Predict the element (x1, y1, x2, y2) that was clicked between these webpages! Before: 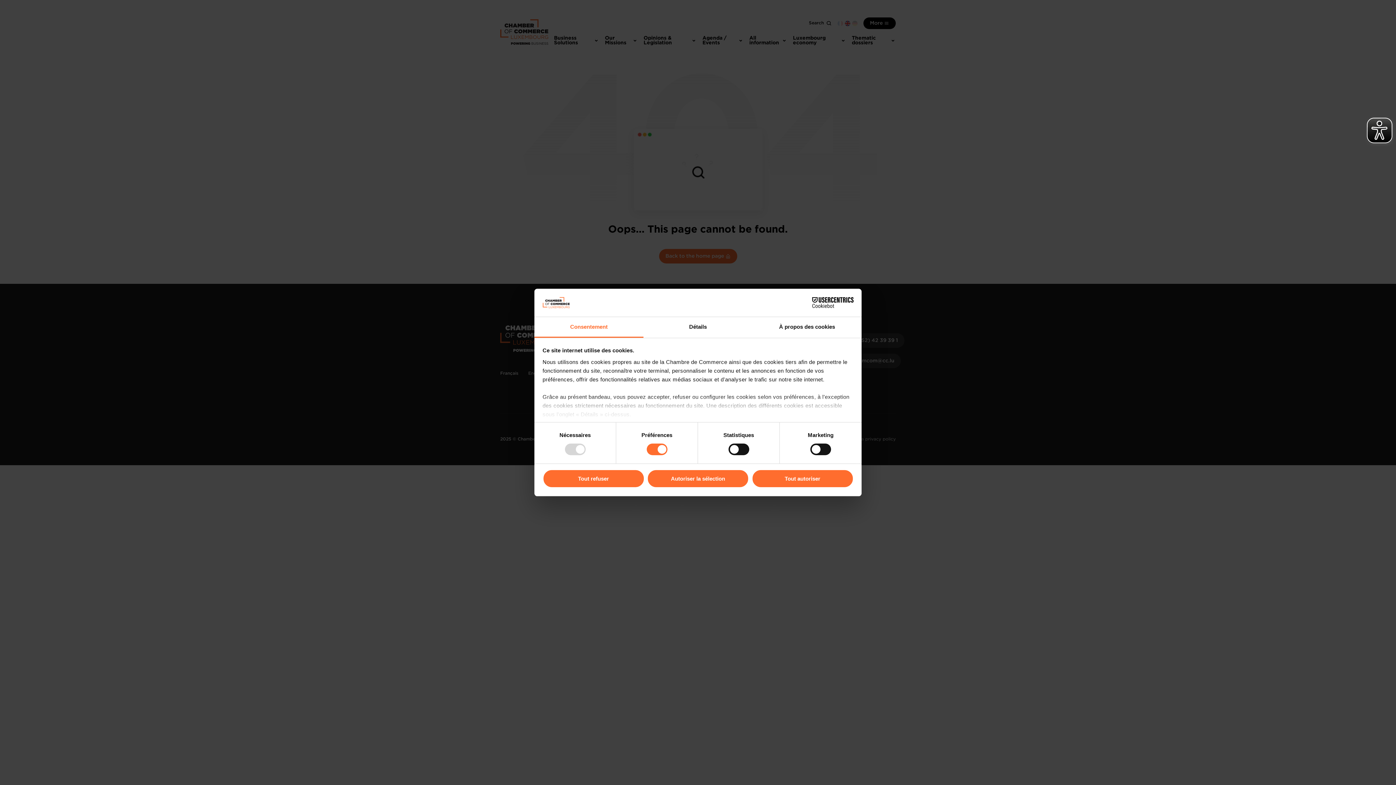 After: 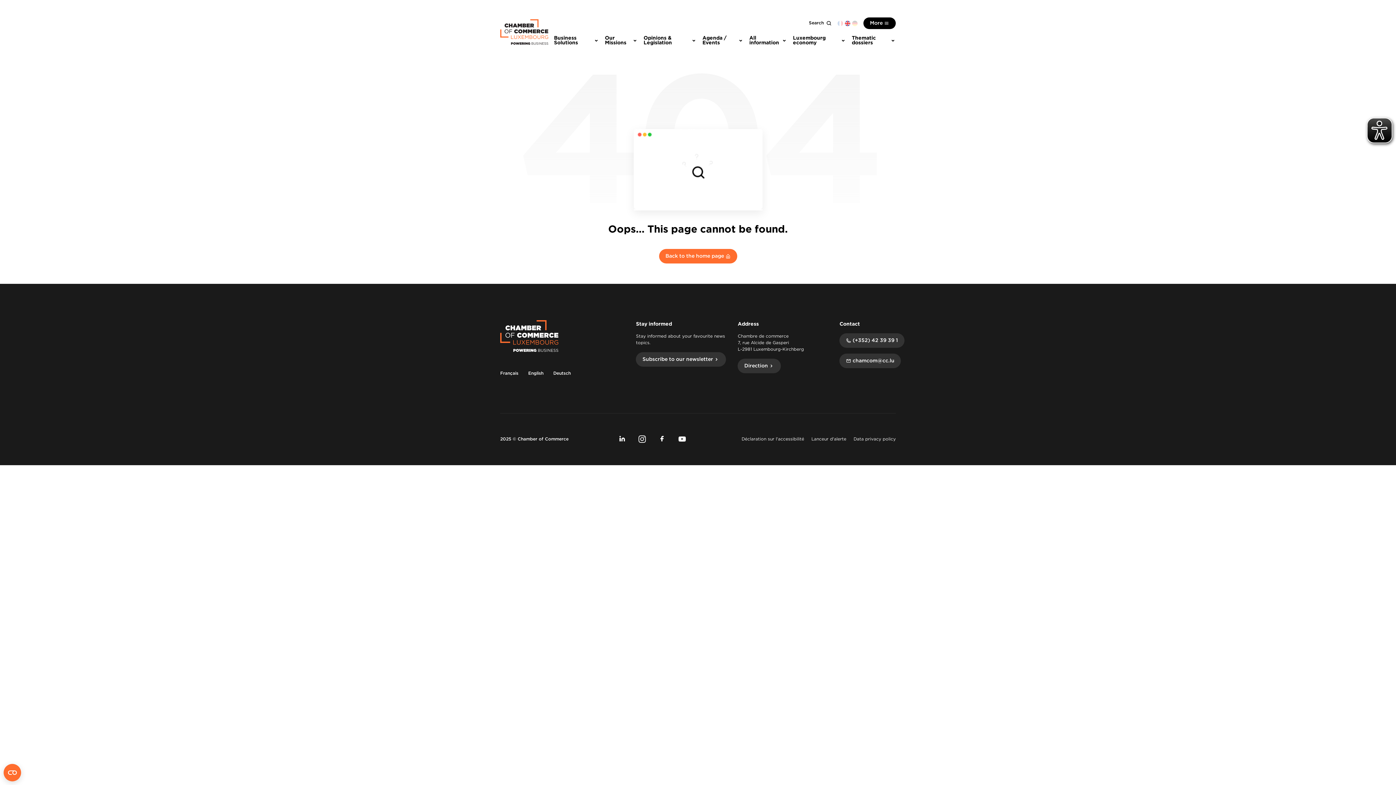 Action: label: Tout autoriser bbox: (751, 469, 853, 488)